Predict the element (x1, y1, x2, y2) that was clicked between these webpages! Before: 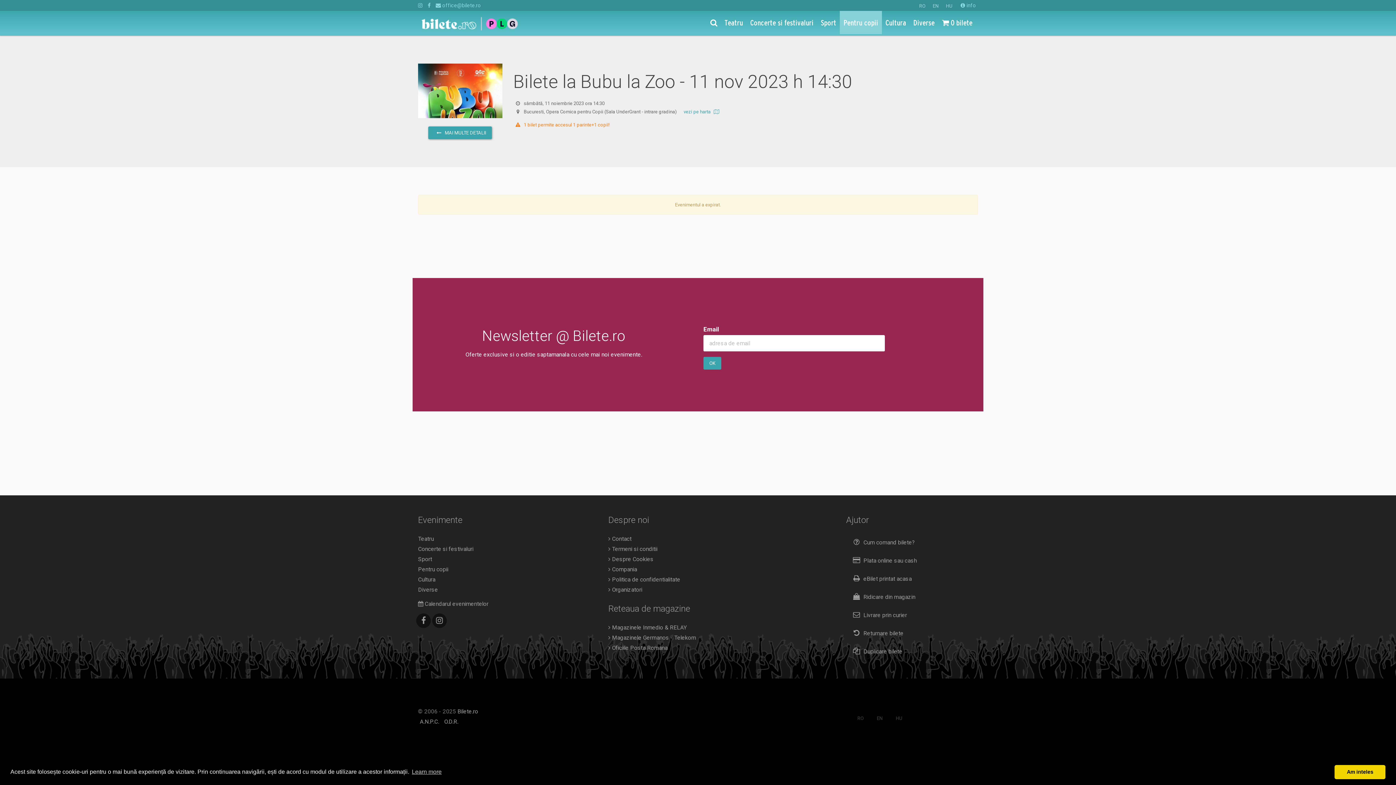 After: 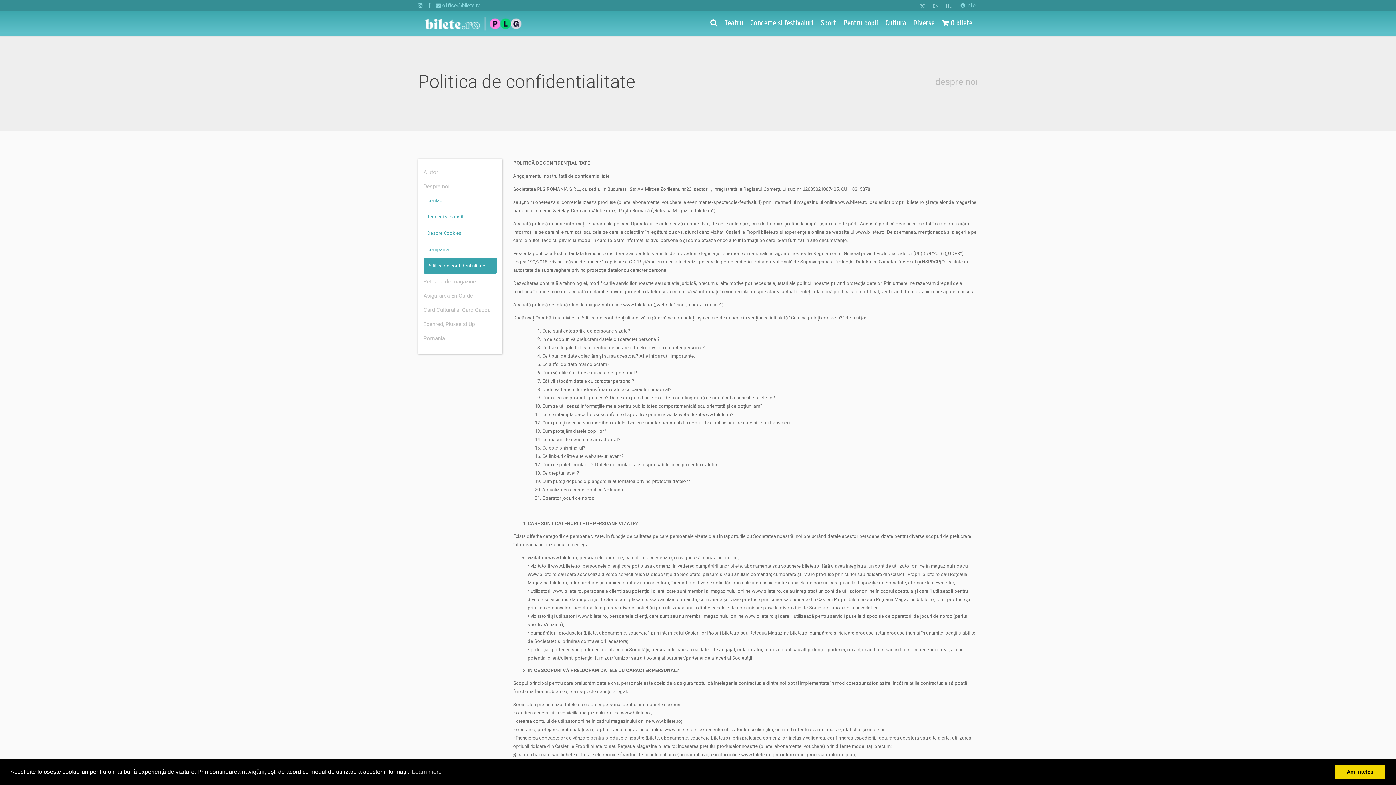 Action: bbox: (608, 576, 680, 583) label:  Politica de confidentialitate